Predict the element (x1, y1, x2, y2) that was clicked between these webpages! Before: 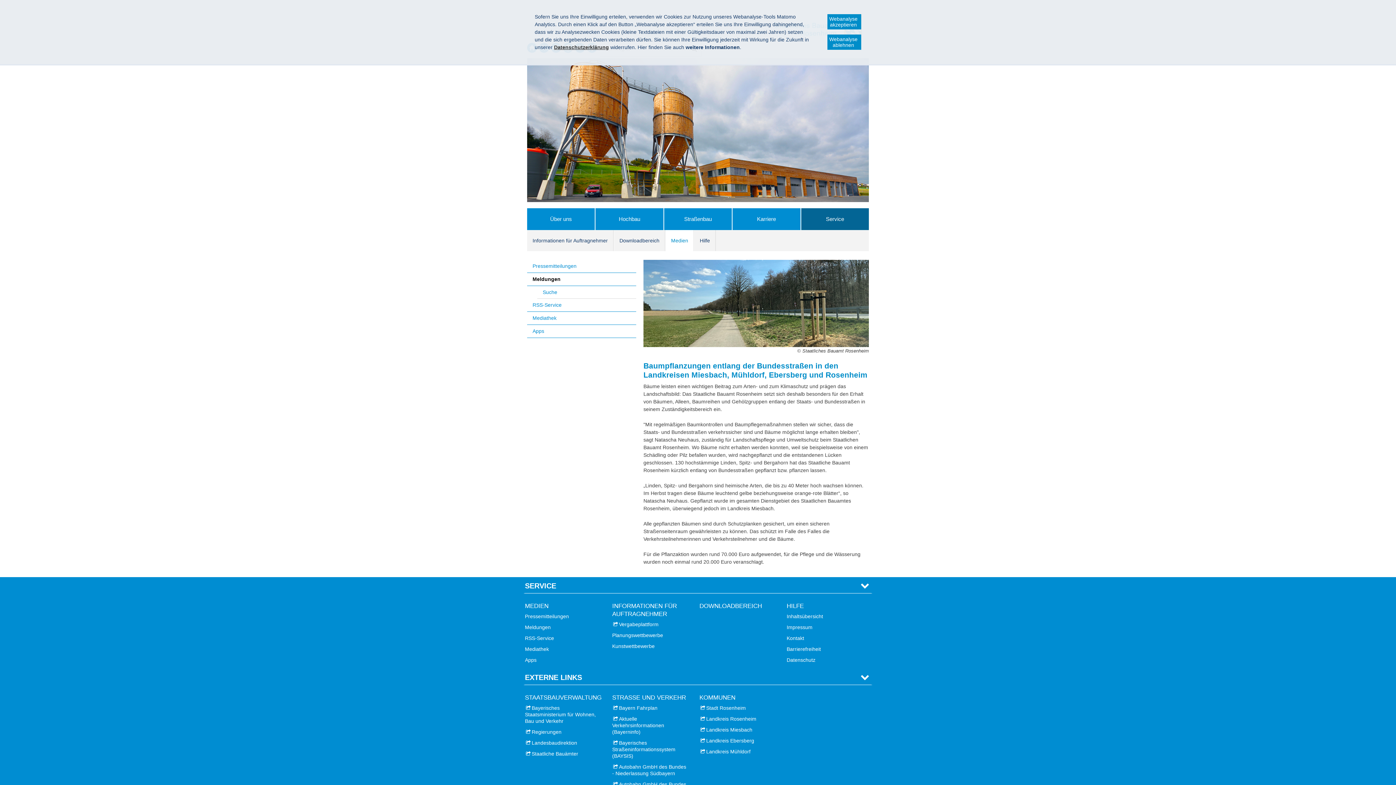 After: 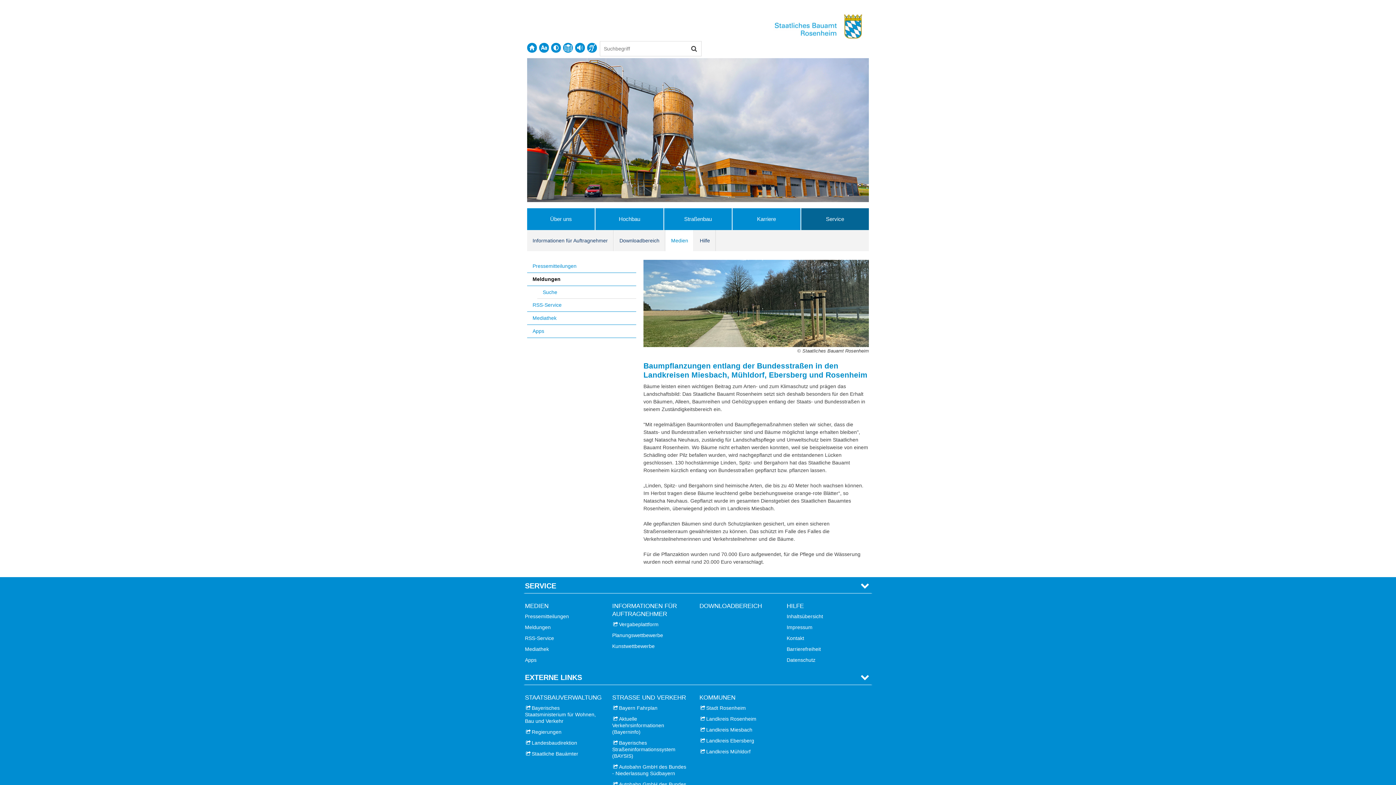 Action: bbox: (827, 34, 861, 49) label: Webanalyse ablehnen